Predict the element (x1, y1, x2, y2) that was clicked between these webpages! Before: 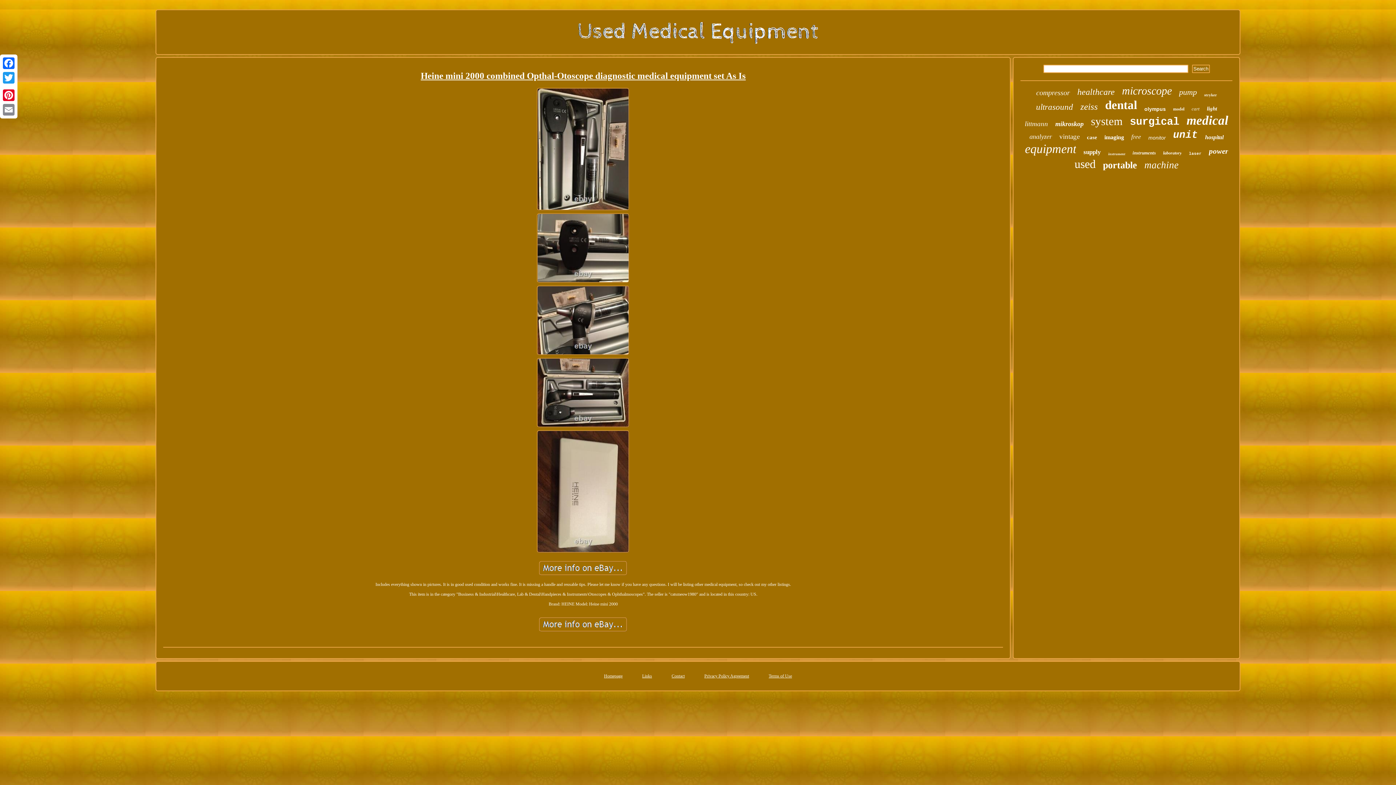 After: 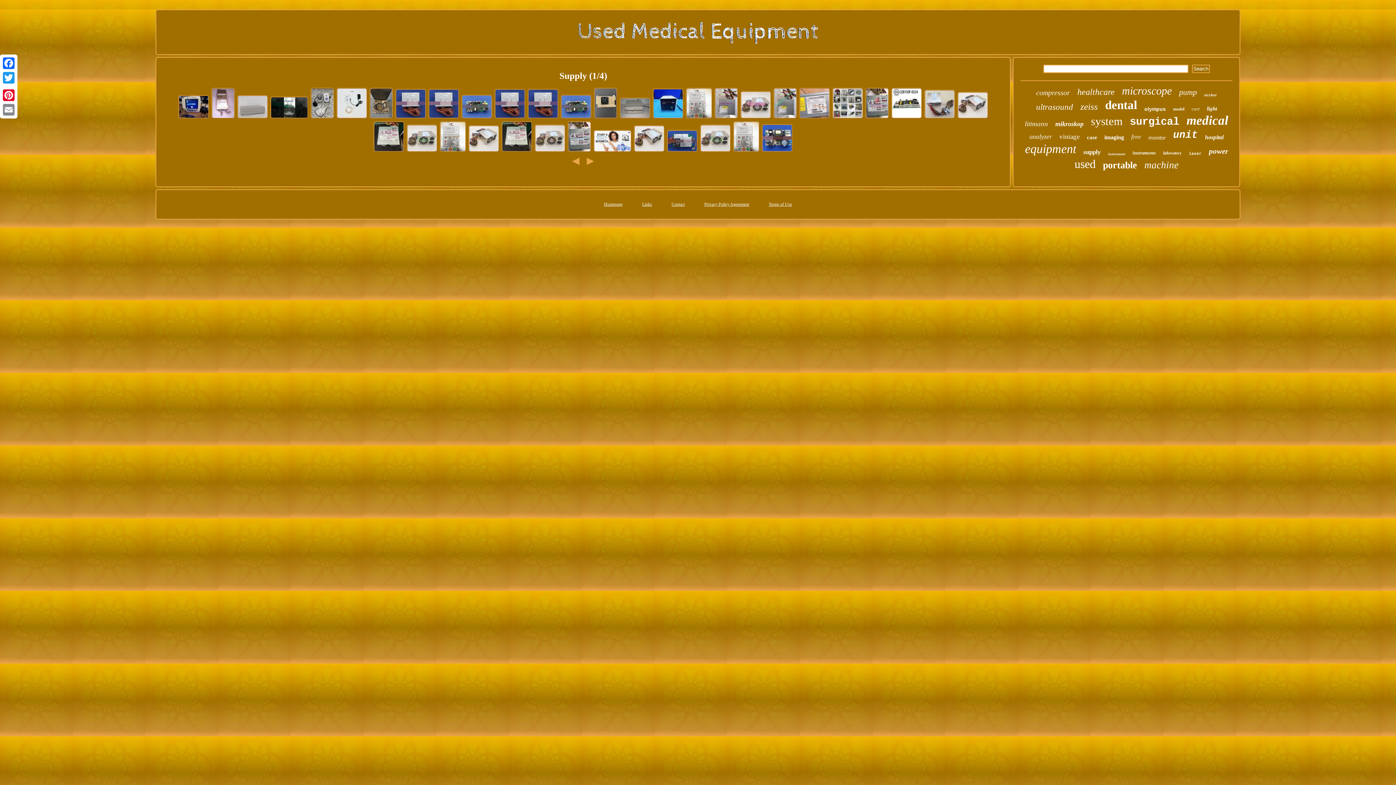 Action: bbox: (1083, 148, 1101, 156) label: supply